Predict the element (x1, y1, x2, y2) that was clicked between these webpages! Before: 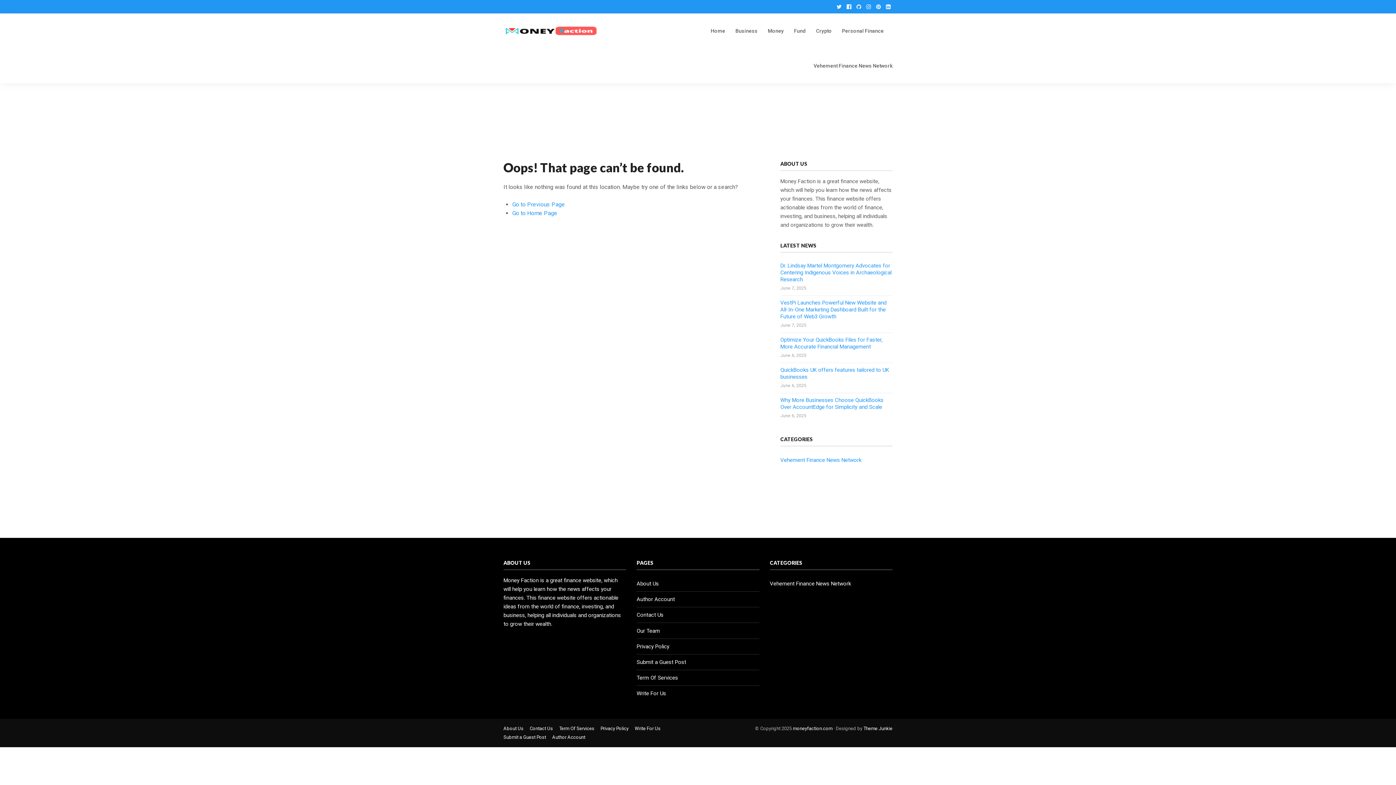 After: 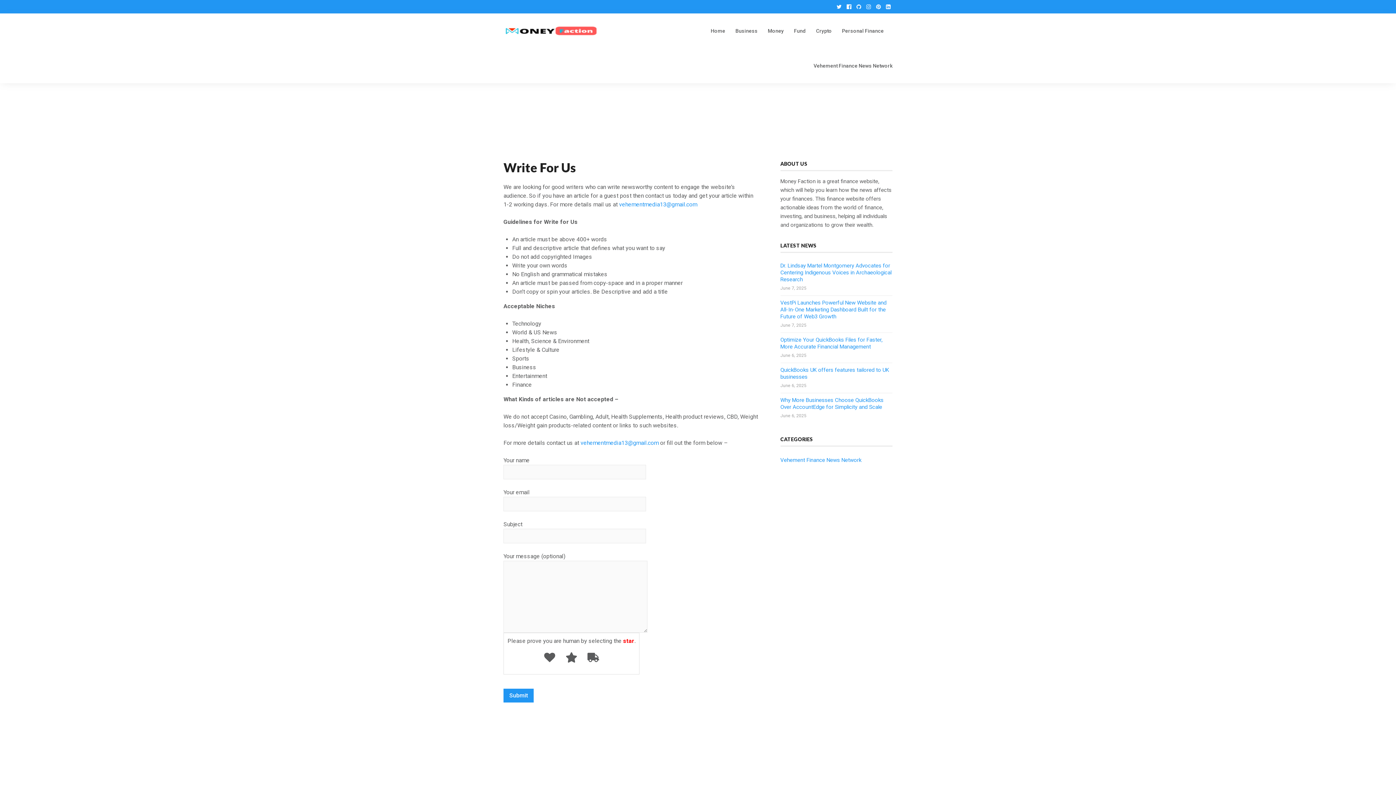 Action: bbox: (634, 726, 660, 731) label: Write For Us